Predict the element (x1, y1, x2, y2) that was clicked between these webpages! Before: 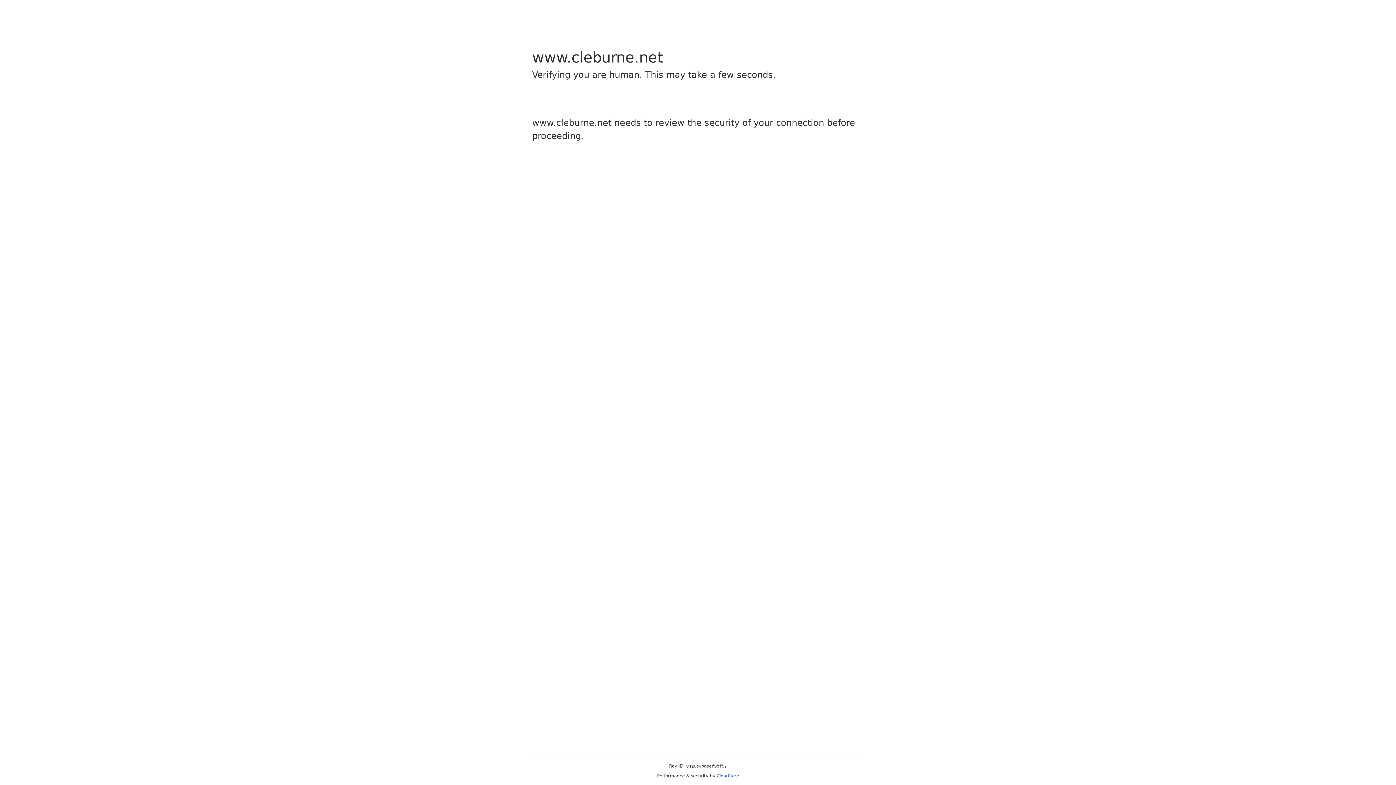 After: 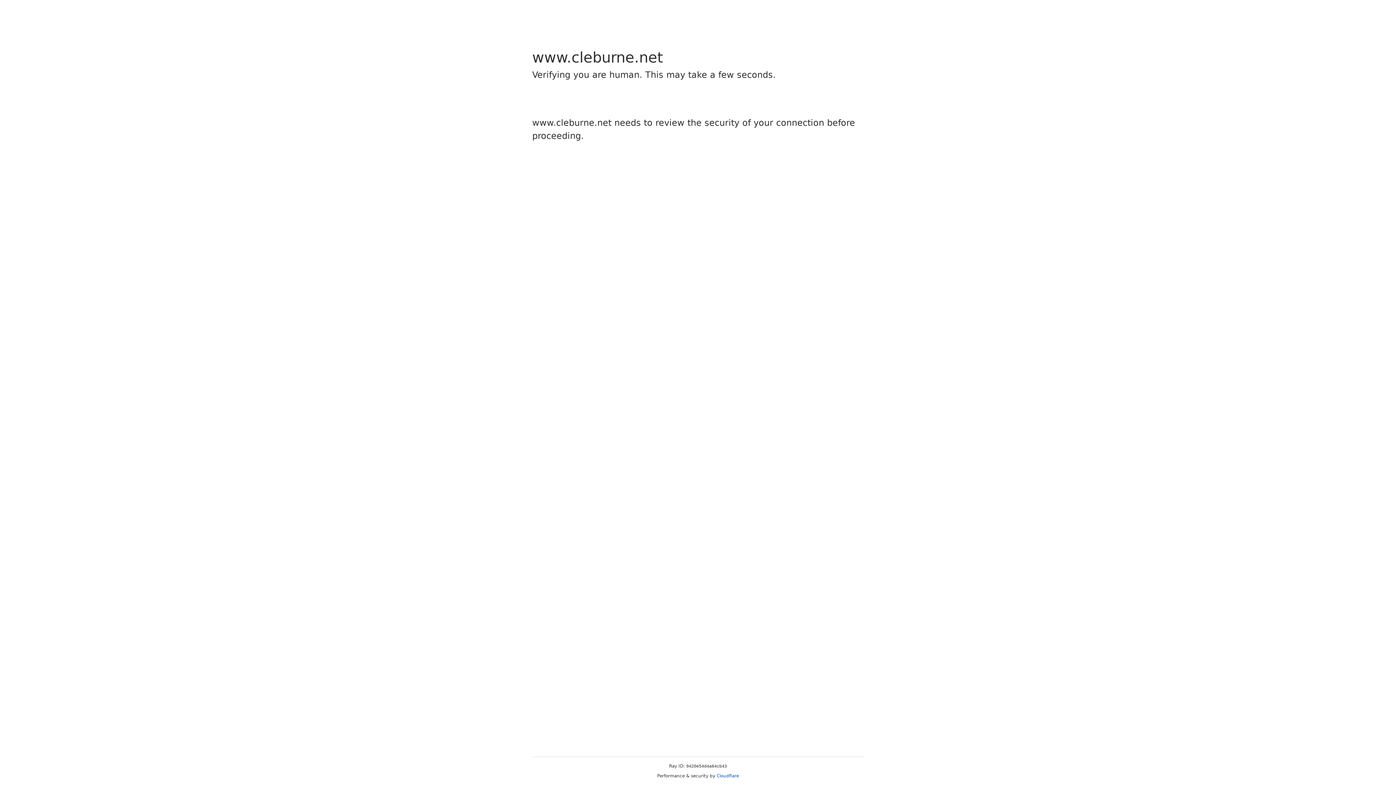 Action: label: Cloudflare bbox: (716, 773, 739, 778)